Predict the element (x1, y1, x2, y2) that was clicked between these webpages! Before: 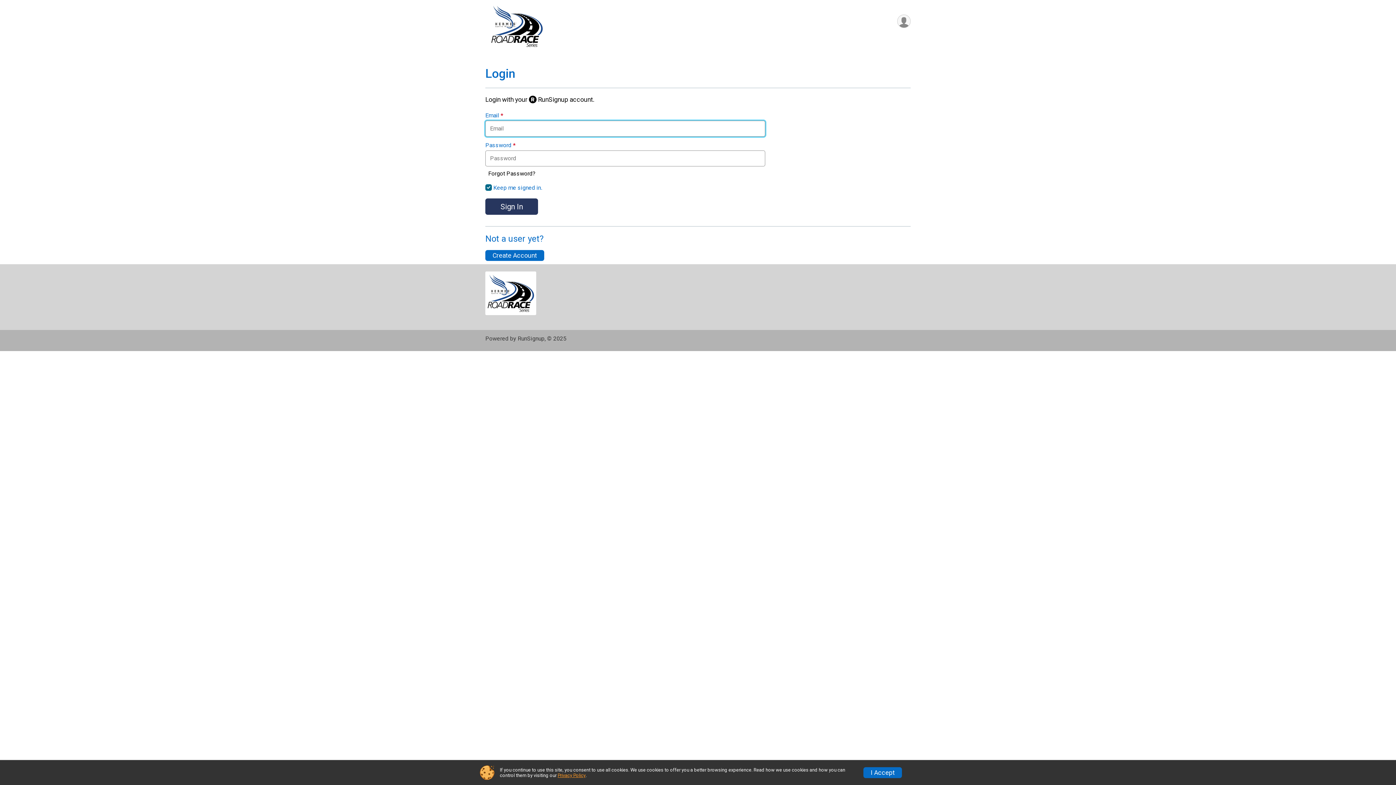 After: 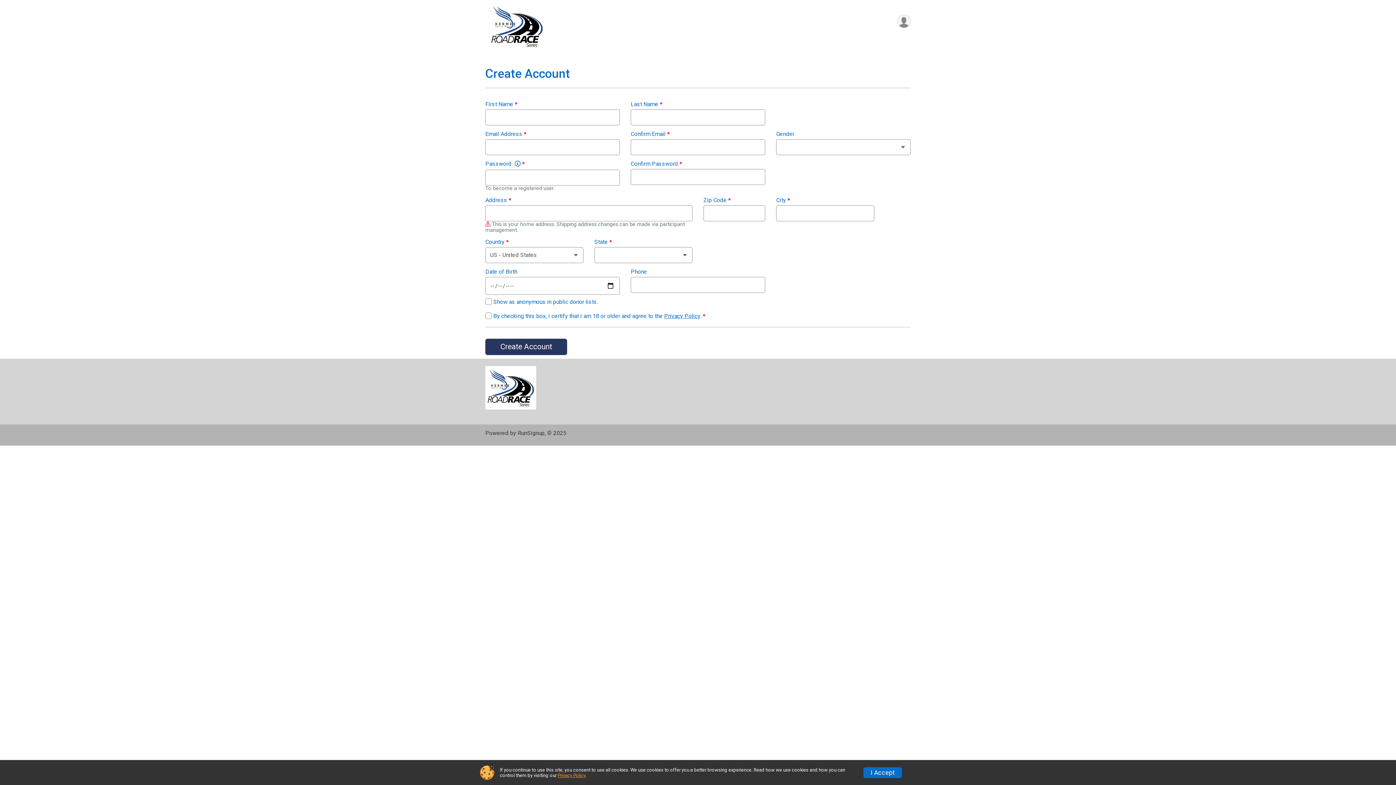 Action: label: Create Account bbox: (485, 250, 544, 261)